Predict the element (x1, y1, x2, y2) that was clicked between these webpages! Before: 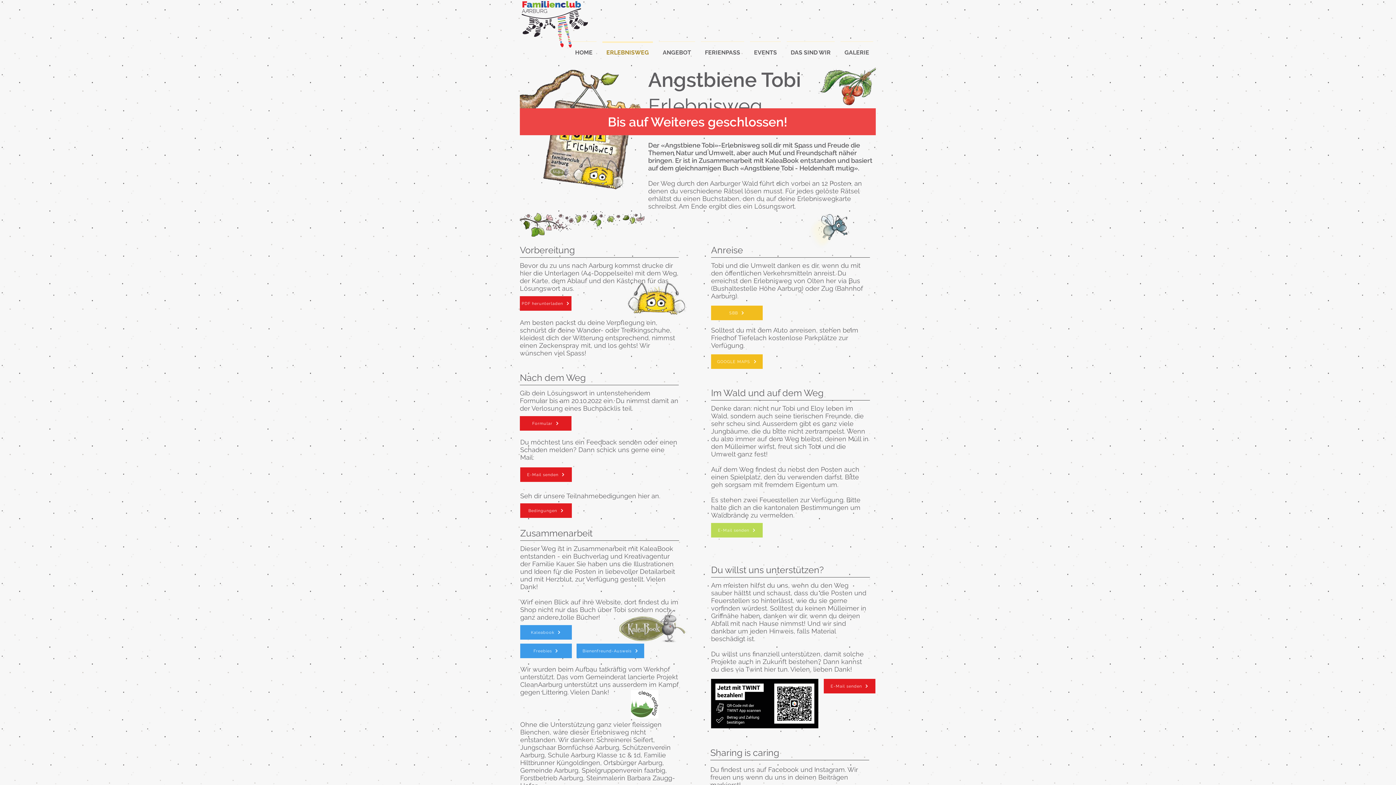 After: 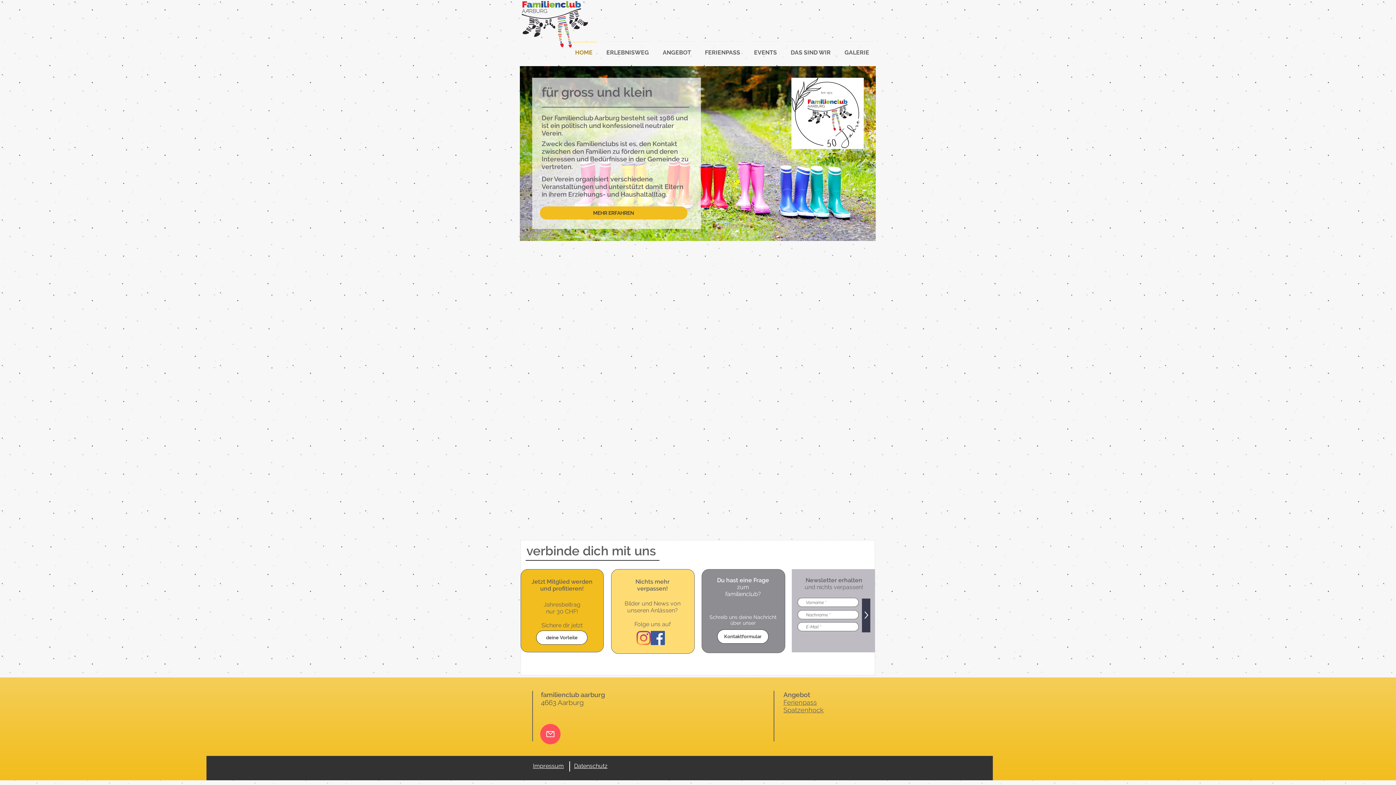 Action: label: HOME bbox: (568, 41, 599, 57)